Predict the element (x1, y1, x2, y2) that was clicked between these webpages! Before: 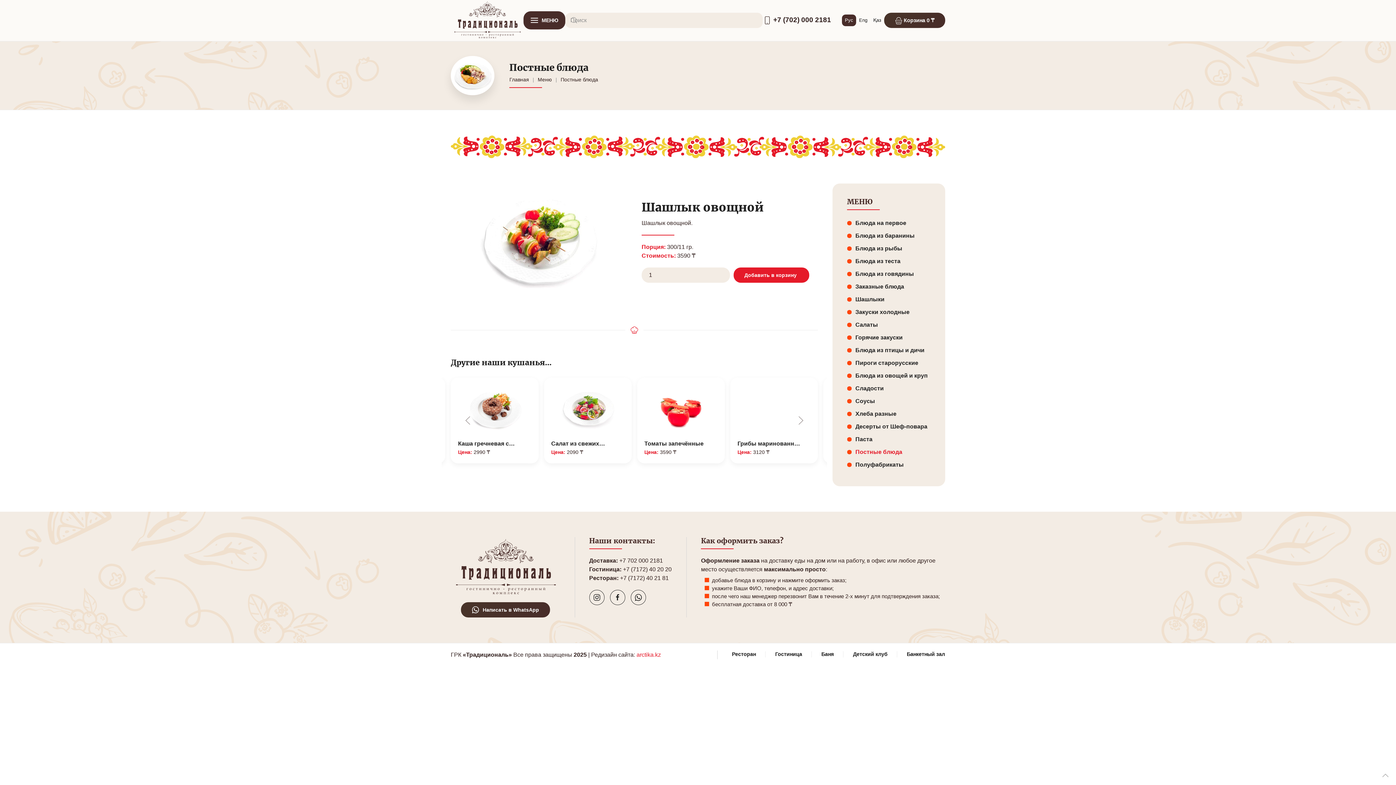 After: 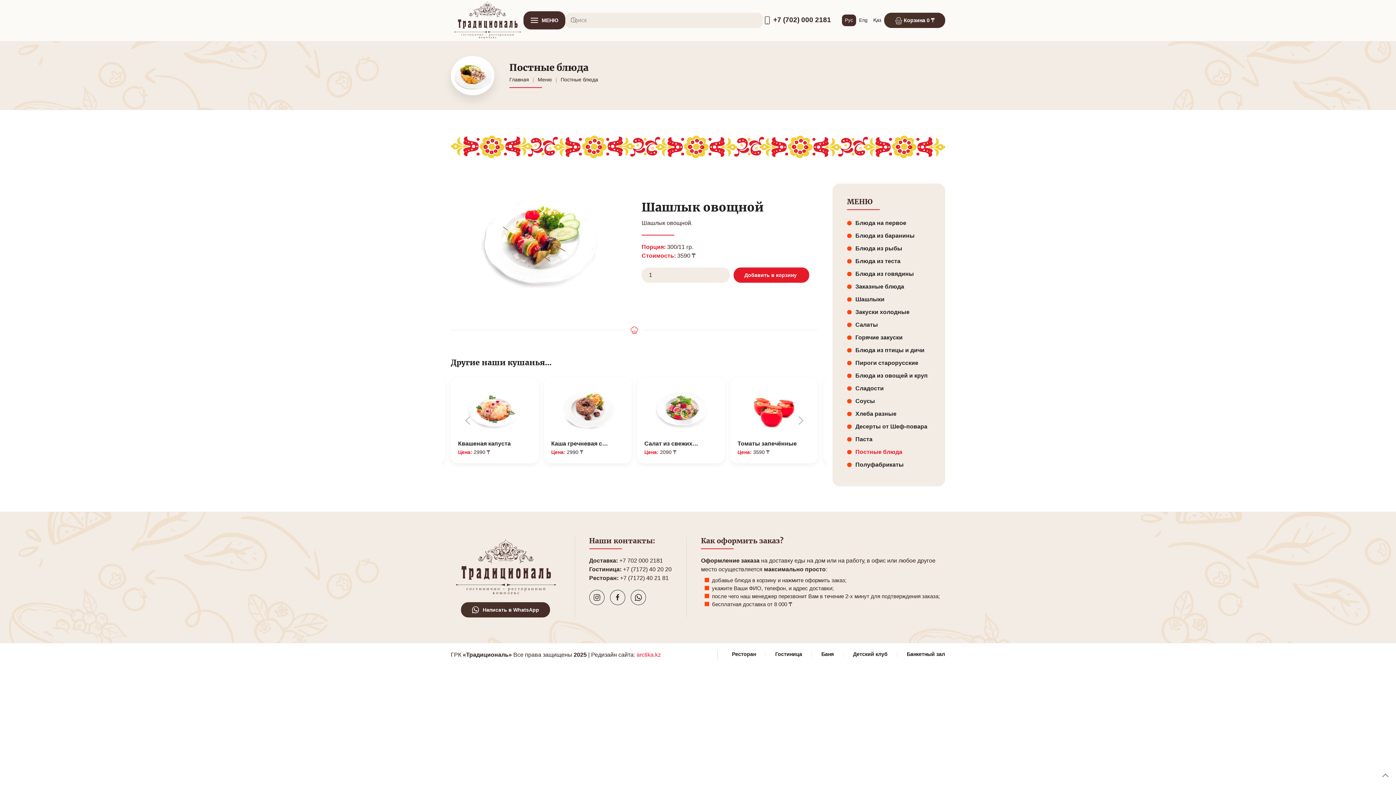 Action: label: Back to top bbox: (1380, 772, 1390, 779)